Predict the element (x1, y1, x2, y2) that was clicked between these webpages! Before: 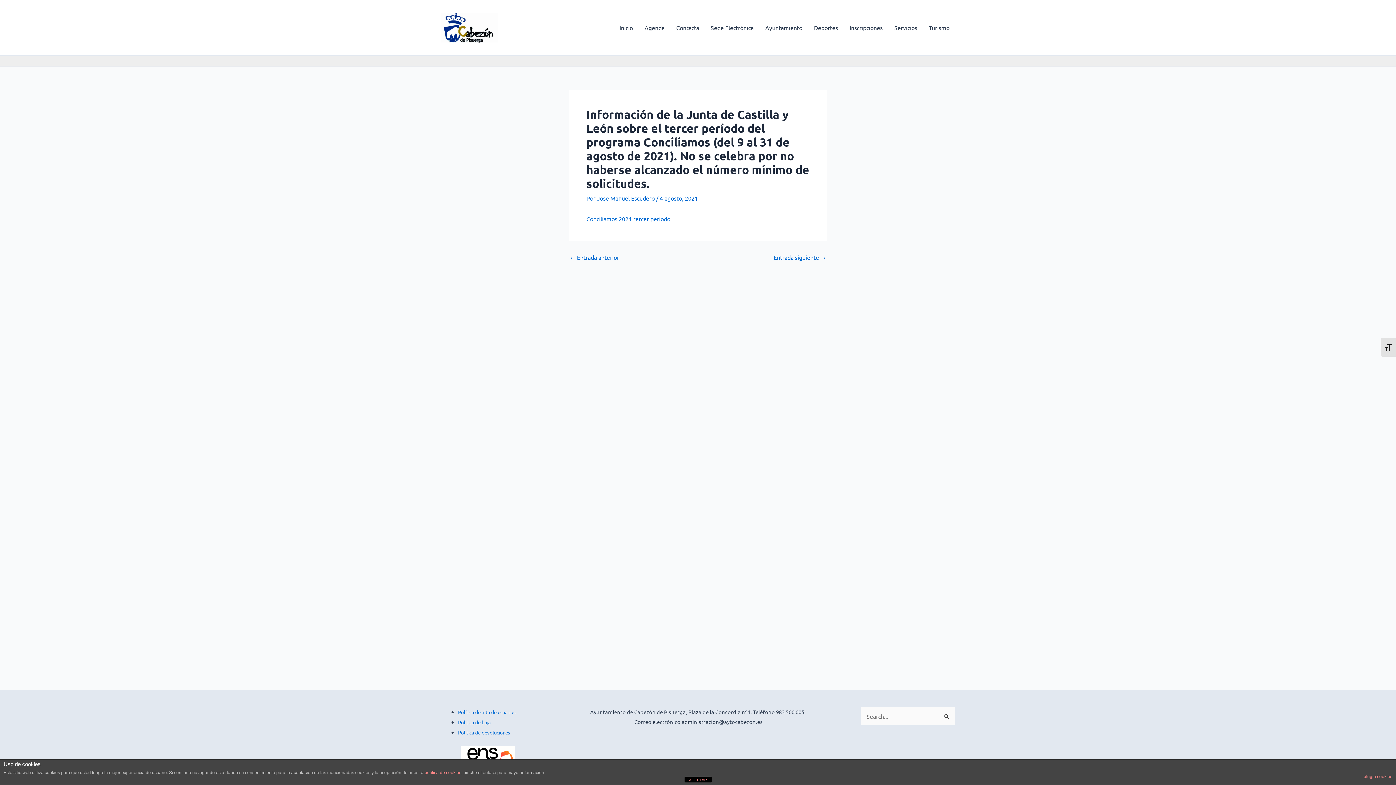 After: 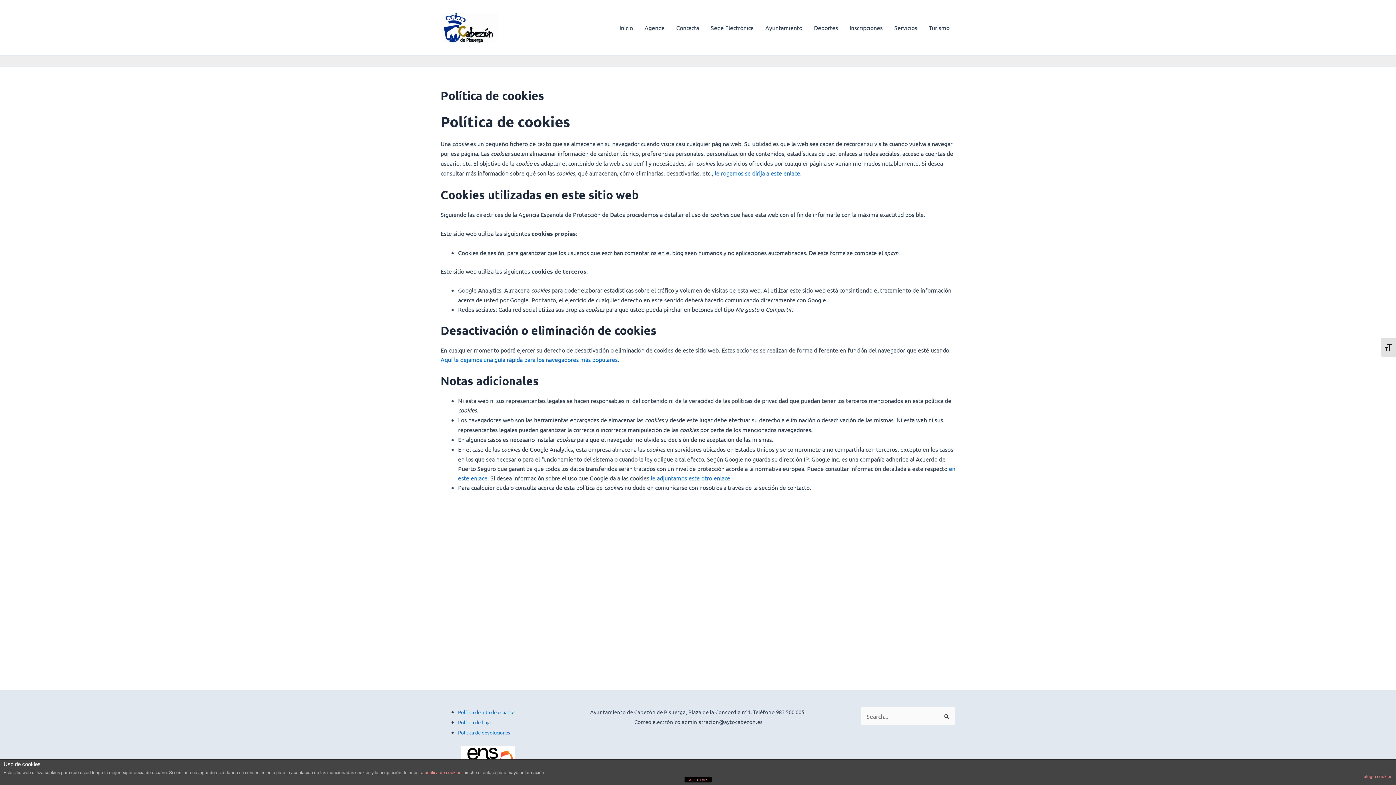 Action: bbox: (424, 770, 461, 775) label: política de cookies